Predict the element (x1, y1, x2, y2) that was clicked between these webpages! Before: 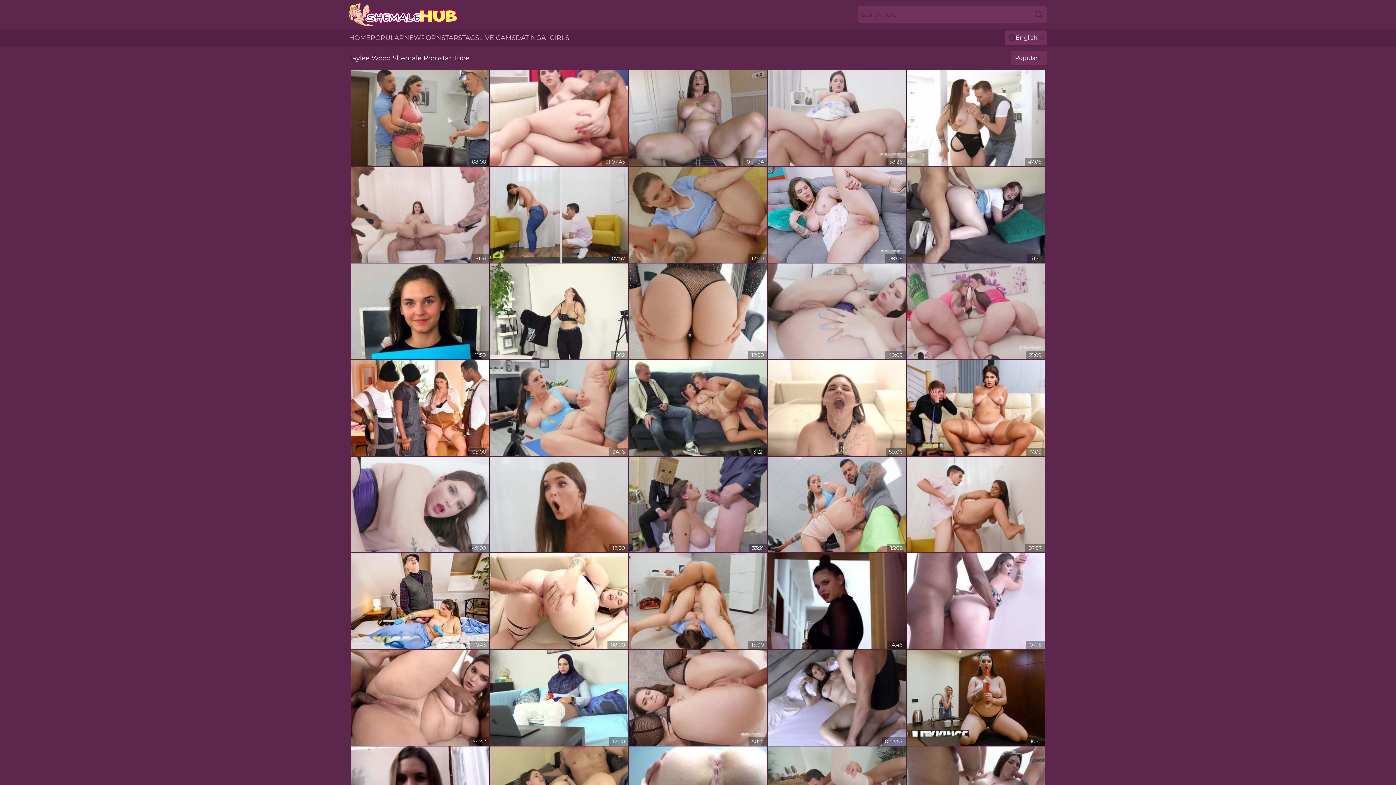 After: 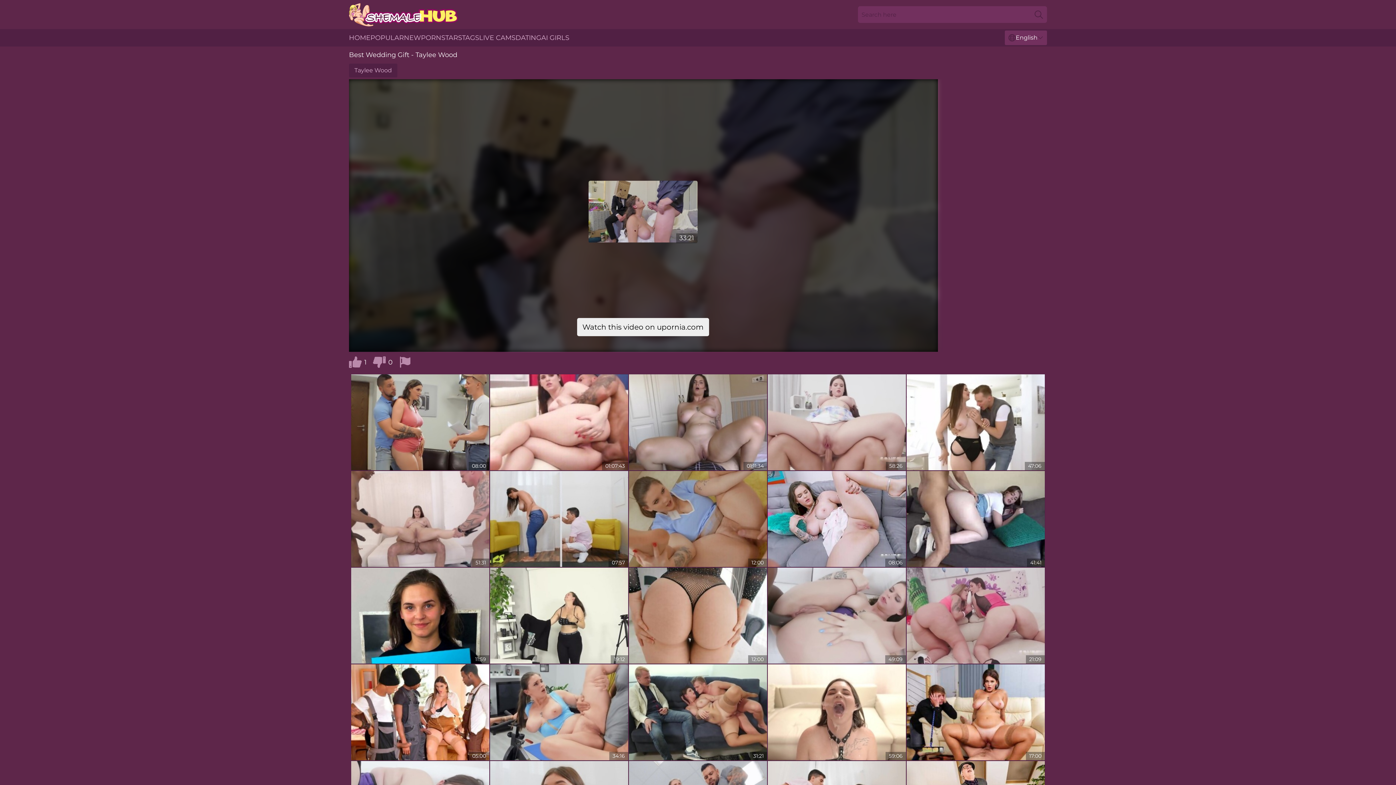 Action: bbox: (629, 456, 767, 552)